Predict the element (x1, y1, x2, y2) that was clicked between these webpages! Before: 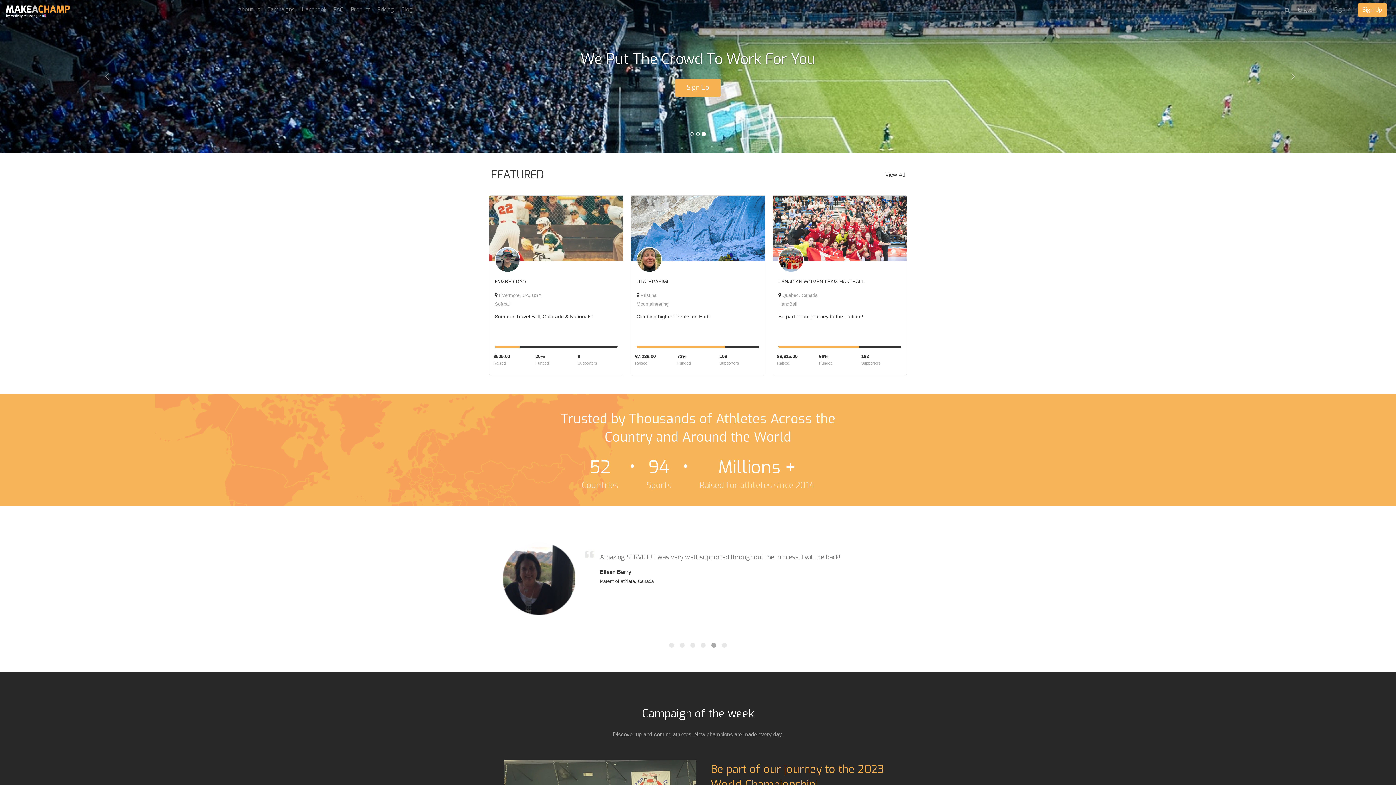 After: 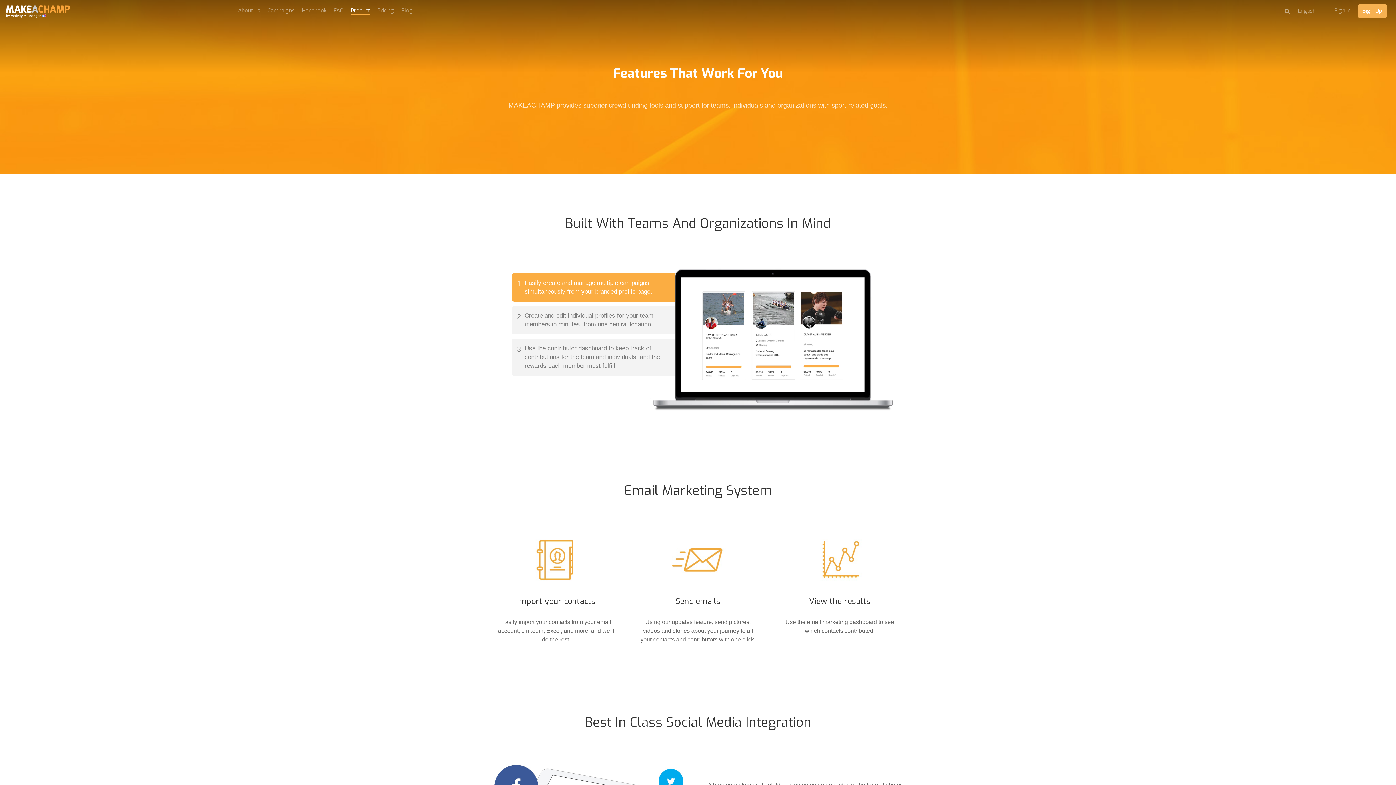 Action: bbox: (350, 5, 370, 13) label: Product